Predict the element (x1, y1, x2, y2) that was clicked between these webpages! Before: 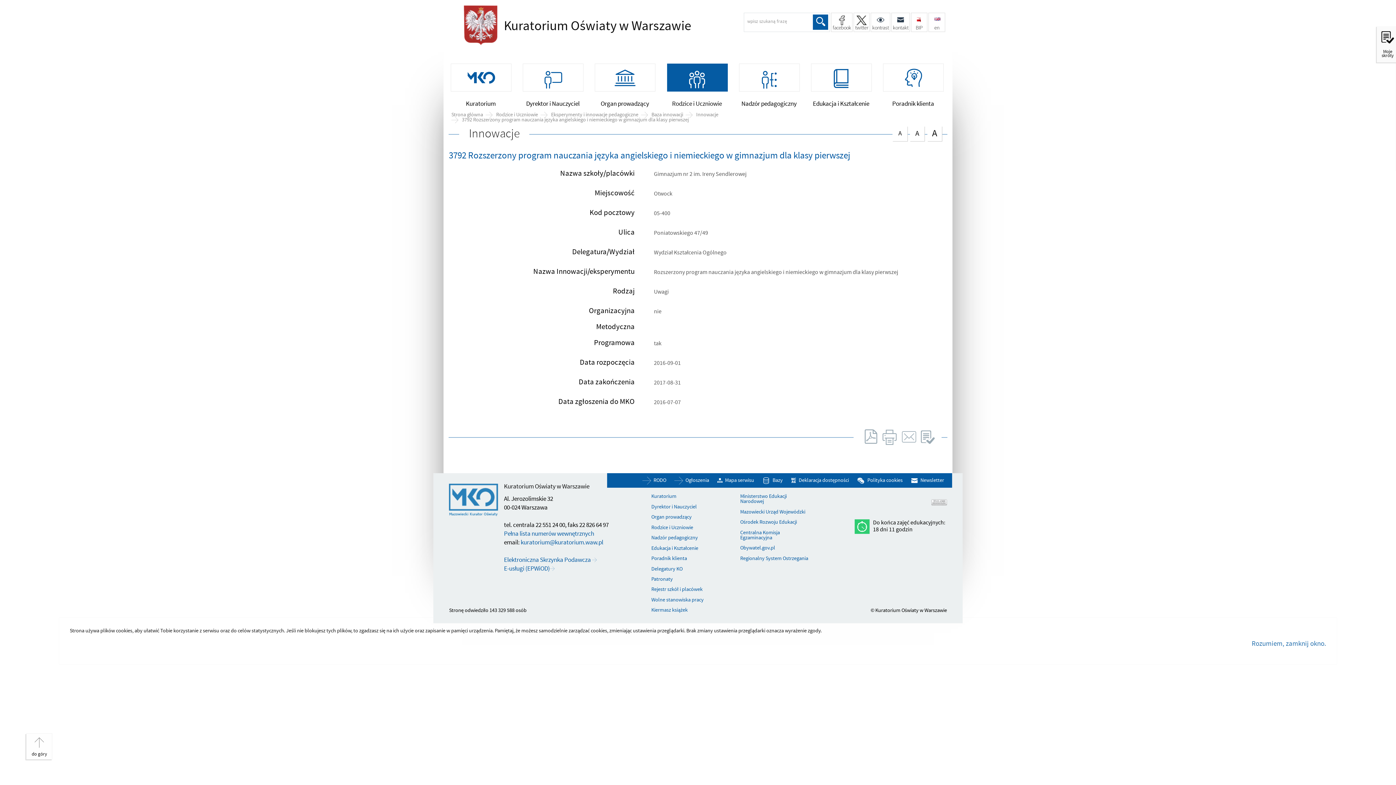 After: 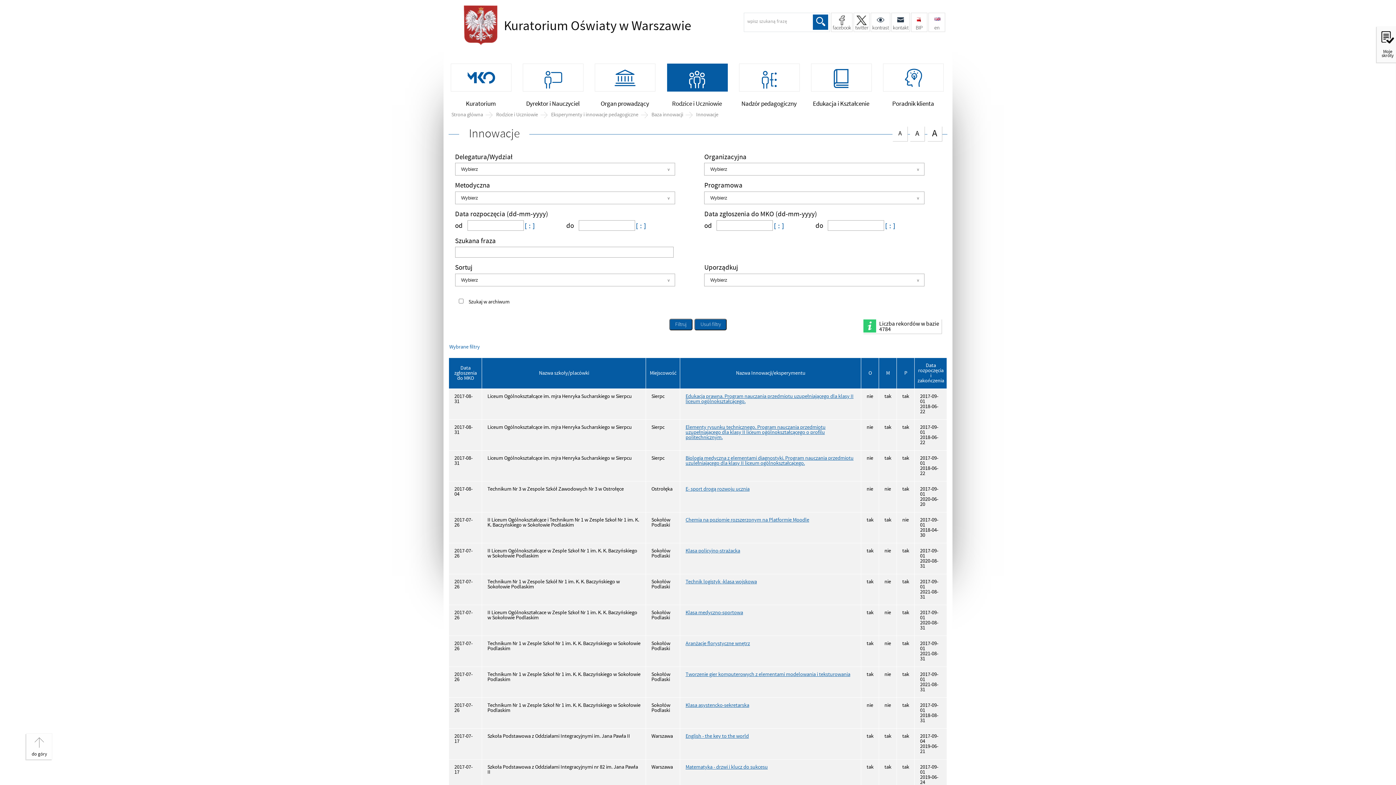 Action: bbox: (685, 112, 718, 117) label: Innowacje